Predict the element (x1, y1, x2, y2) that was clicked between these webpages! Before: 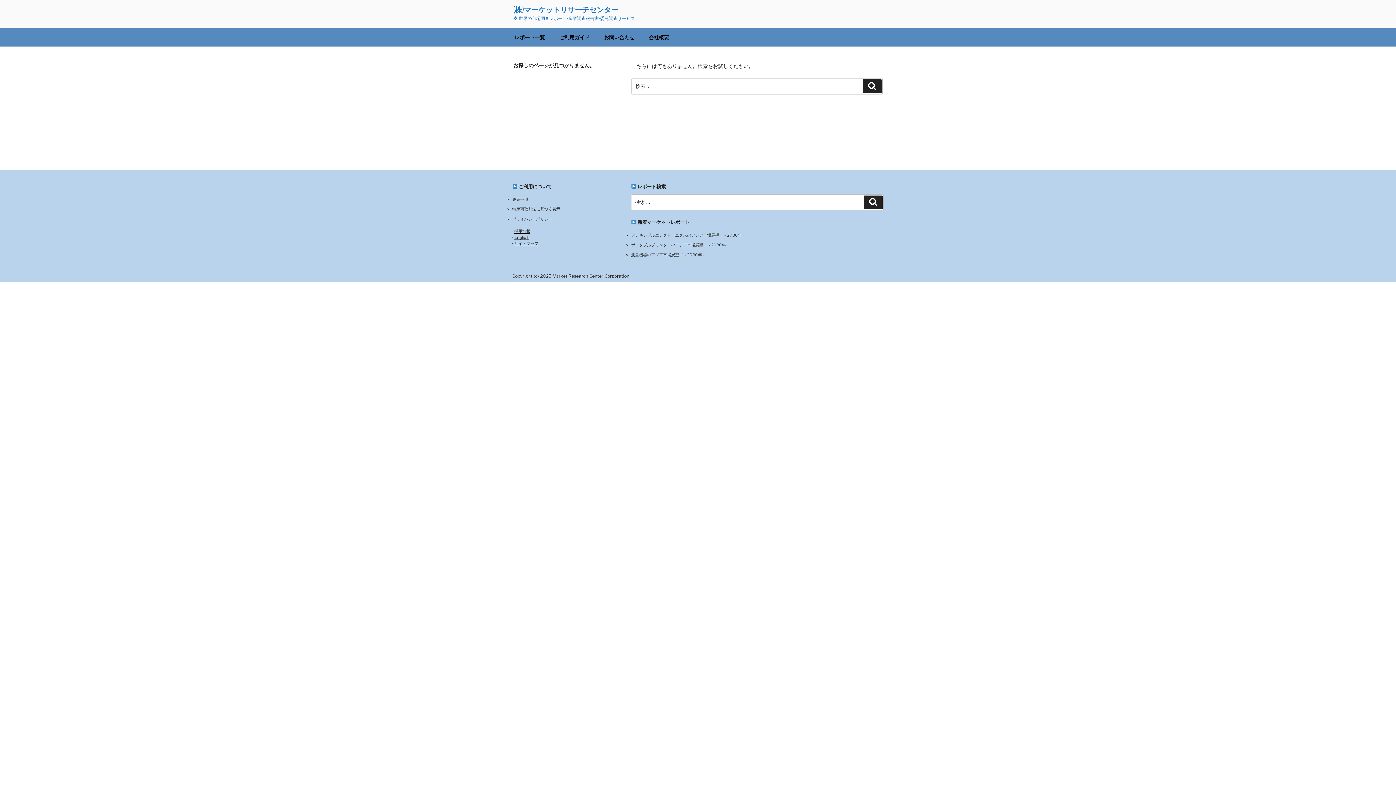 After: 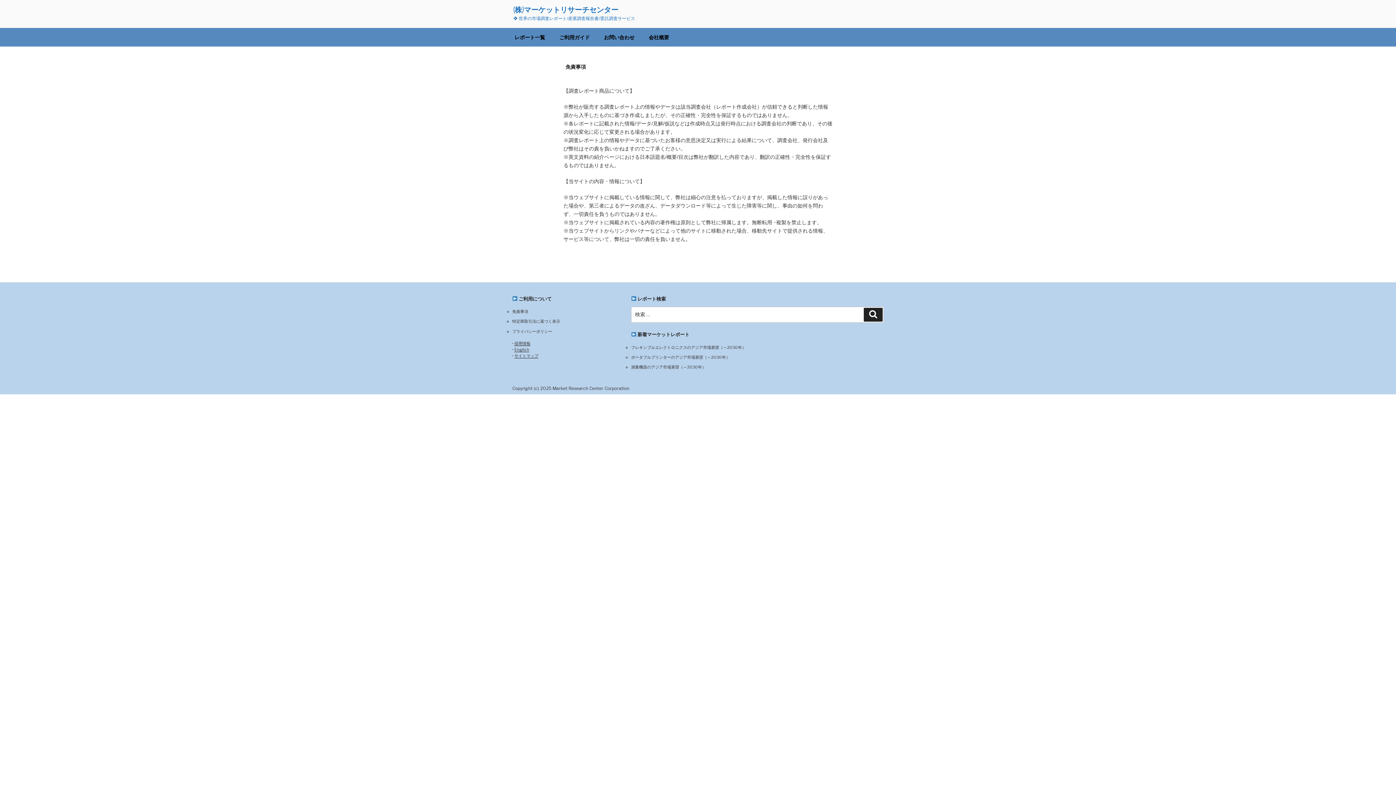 Action: label: 免責事項 bbox: (512, 196, 528, 201)